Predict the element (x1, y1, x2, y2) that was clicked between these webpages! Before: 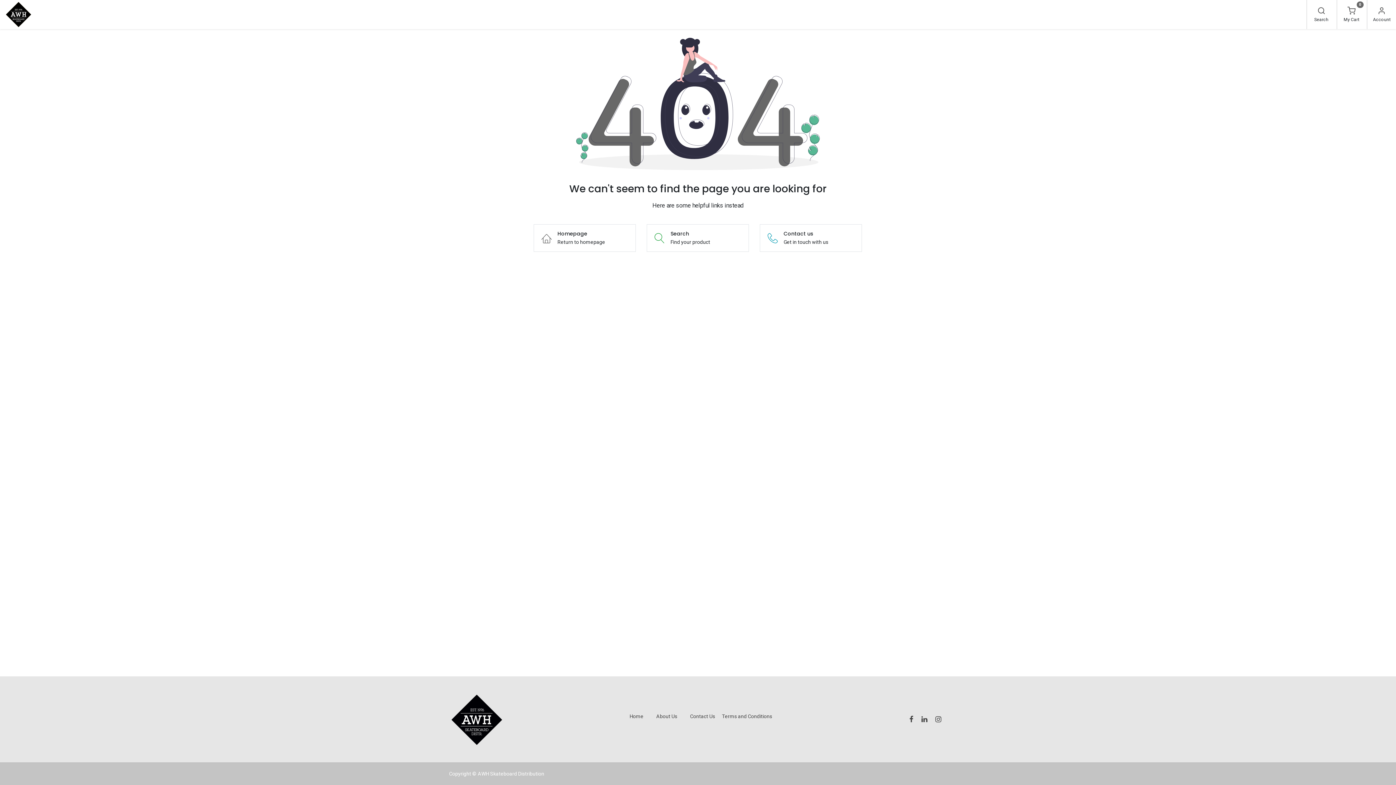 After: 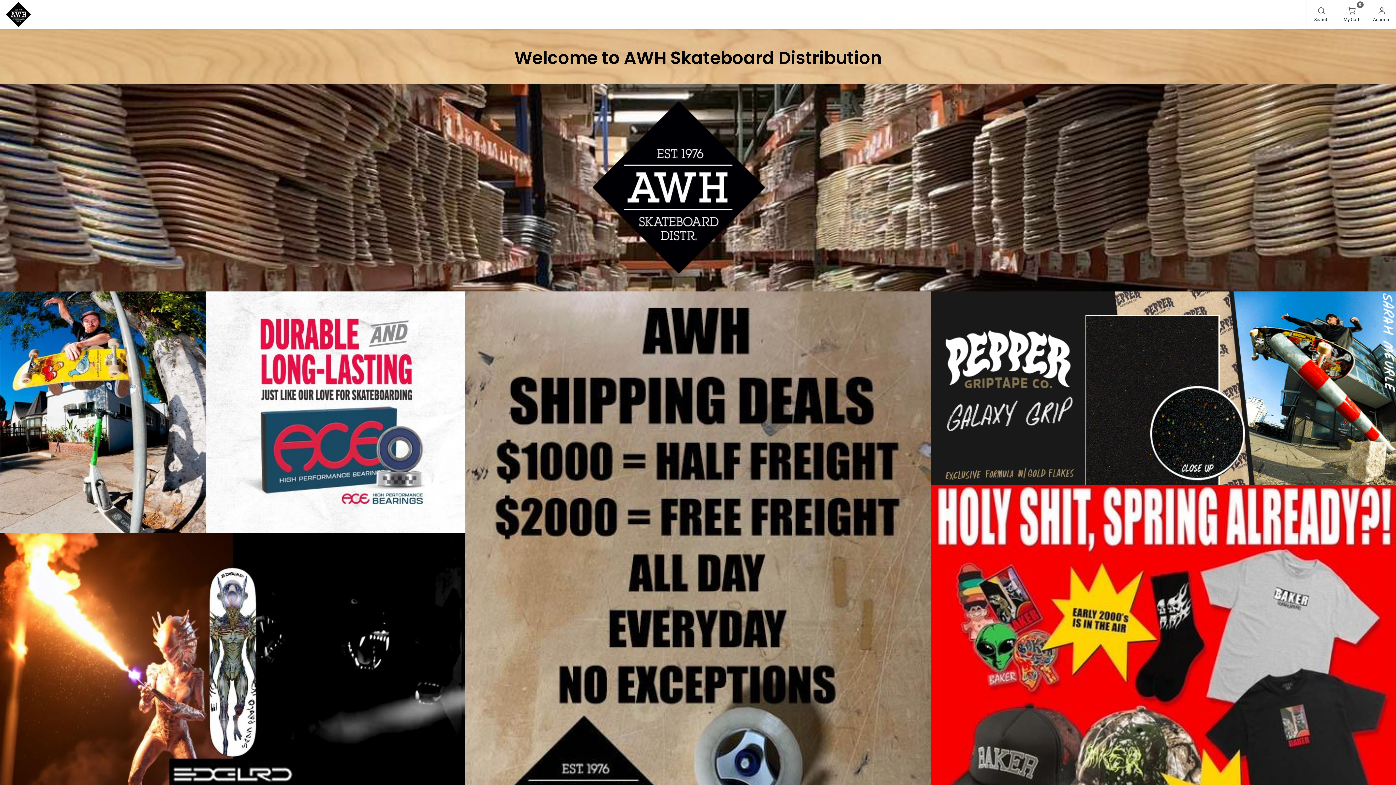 Action: bbox: (629, 713, 643, 719) label: Home